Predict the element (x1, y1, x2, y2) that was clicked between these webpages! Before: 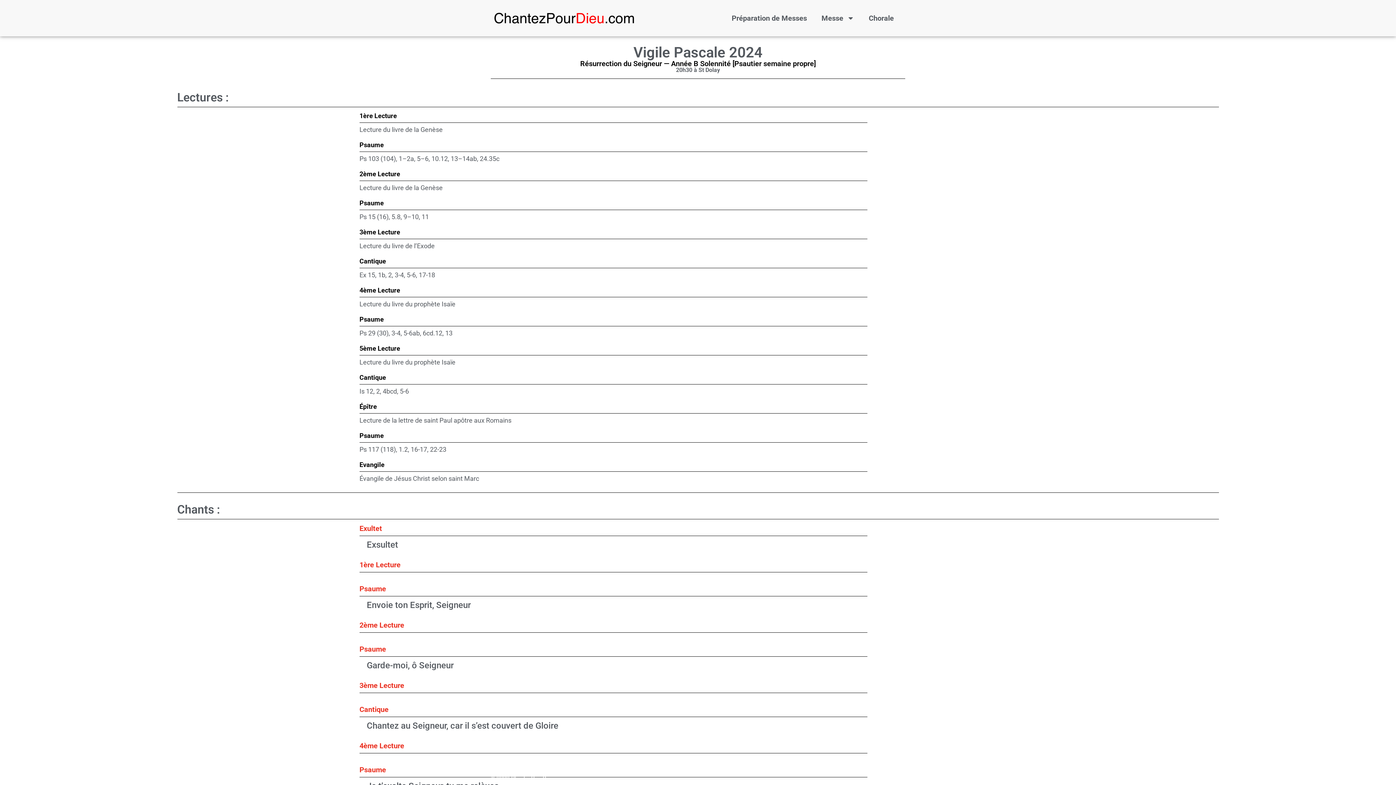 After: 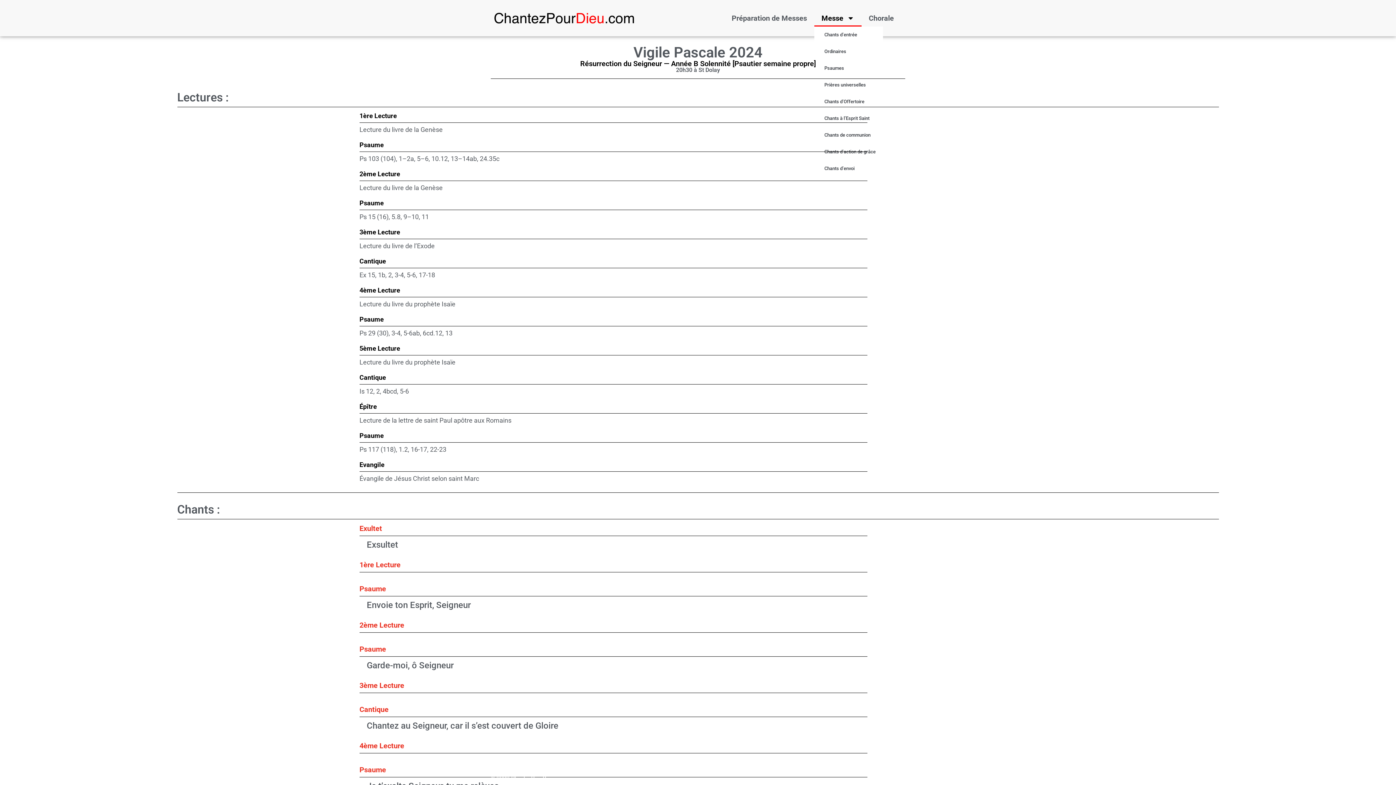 Action: label: Messe bbox: (814, 9, 861, 26)